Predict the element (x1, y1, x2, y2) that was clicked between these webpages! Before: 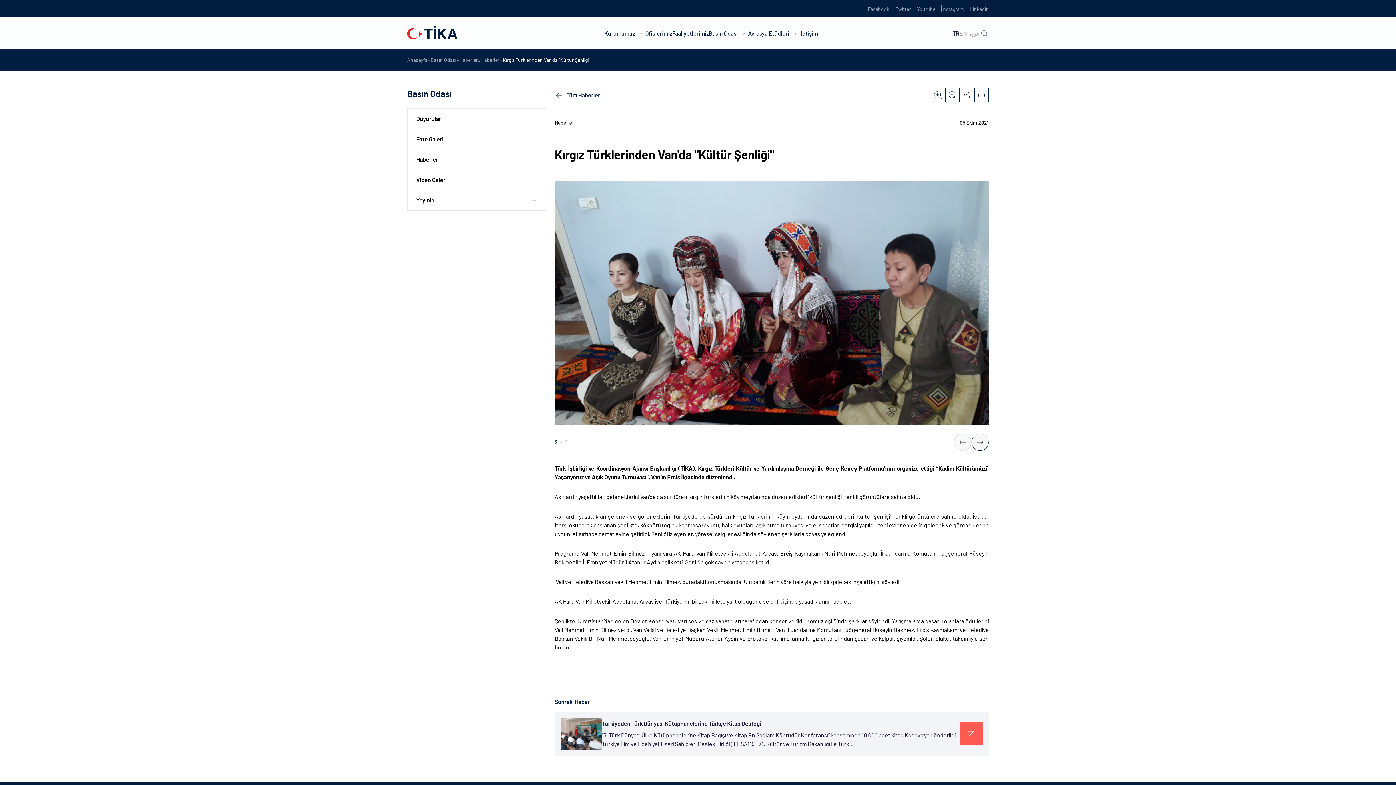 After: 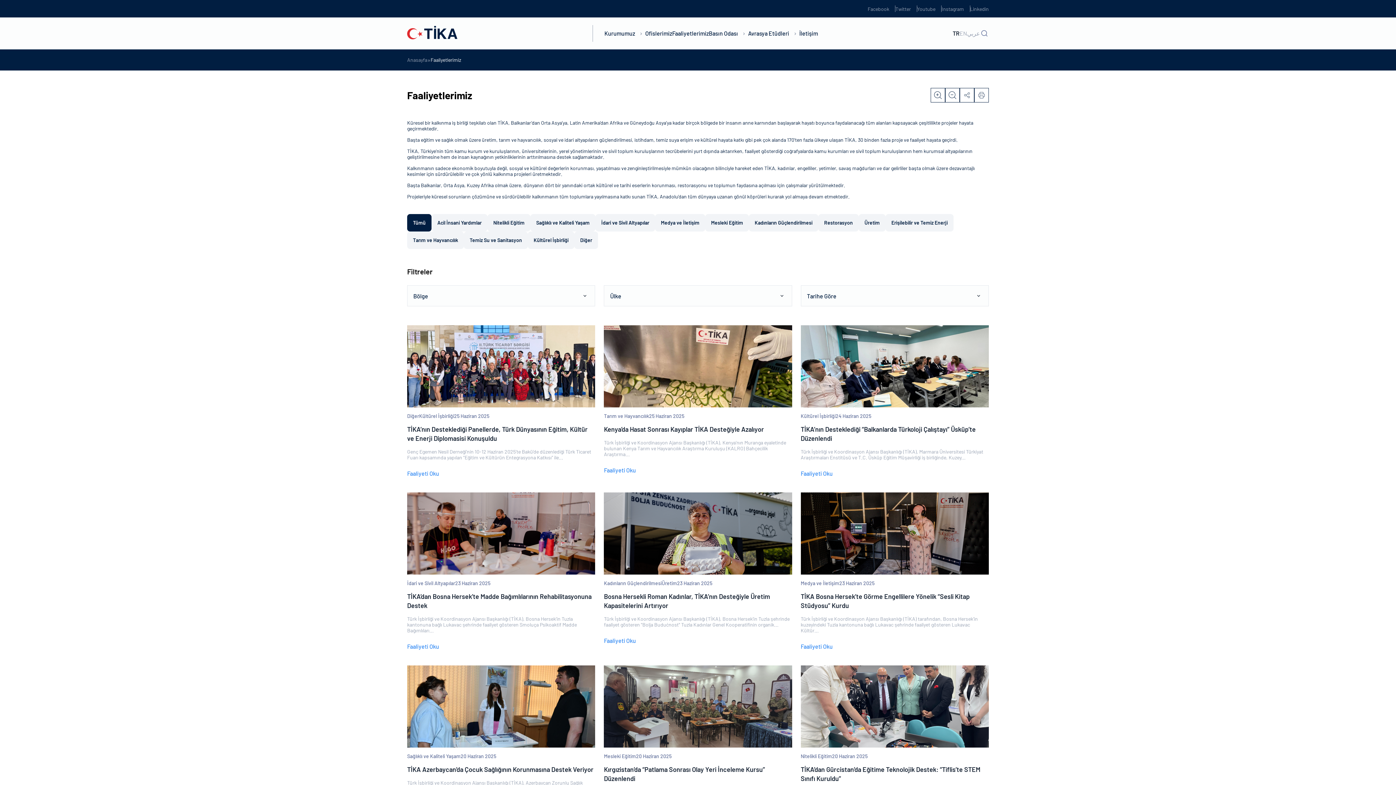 Action: label: Faaliyetlerimiz bbox: (672, 17, 709, 49)